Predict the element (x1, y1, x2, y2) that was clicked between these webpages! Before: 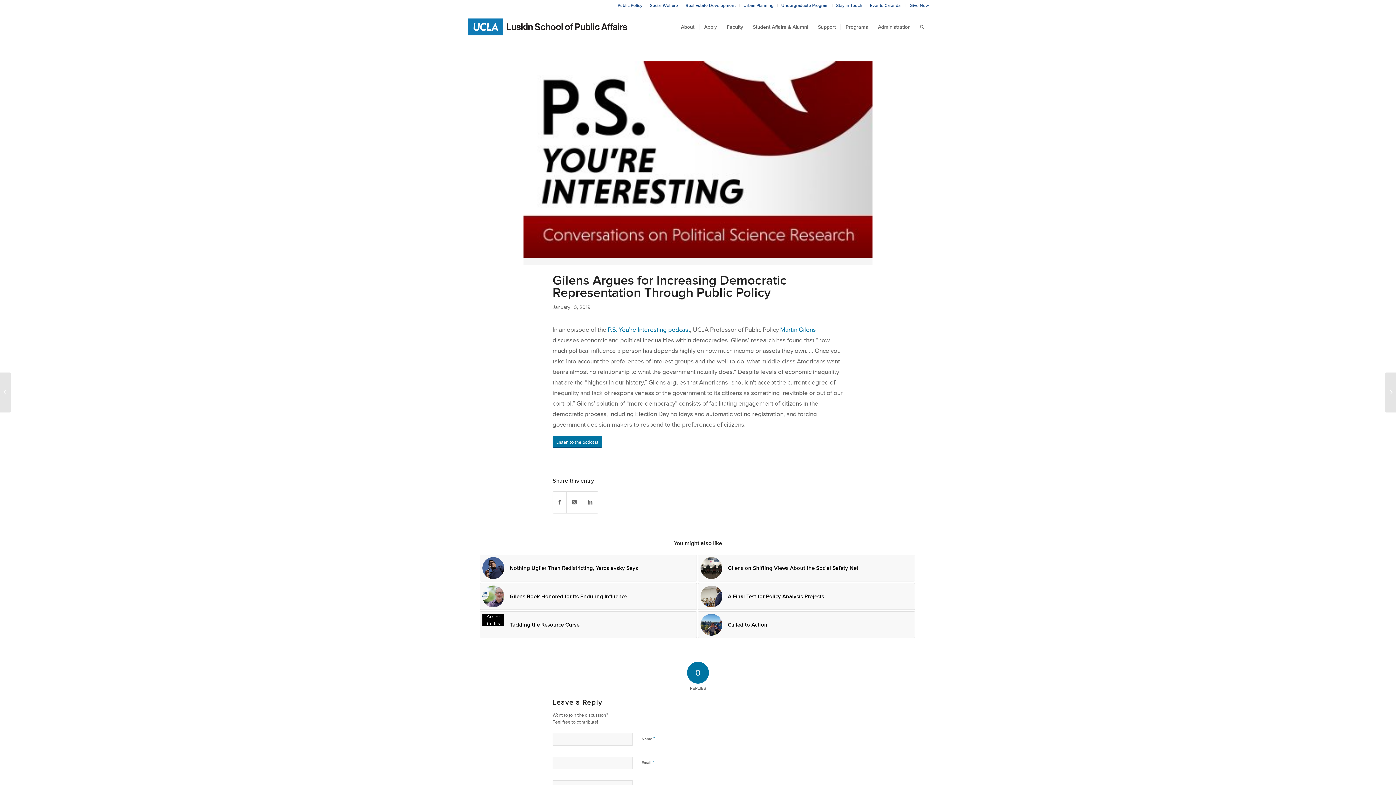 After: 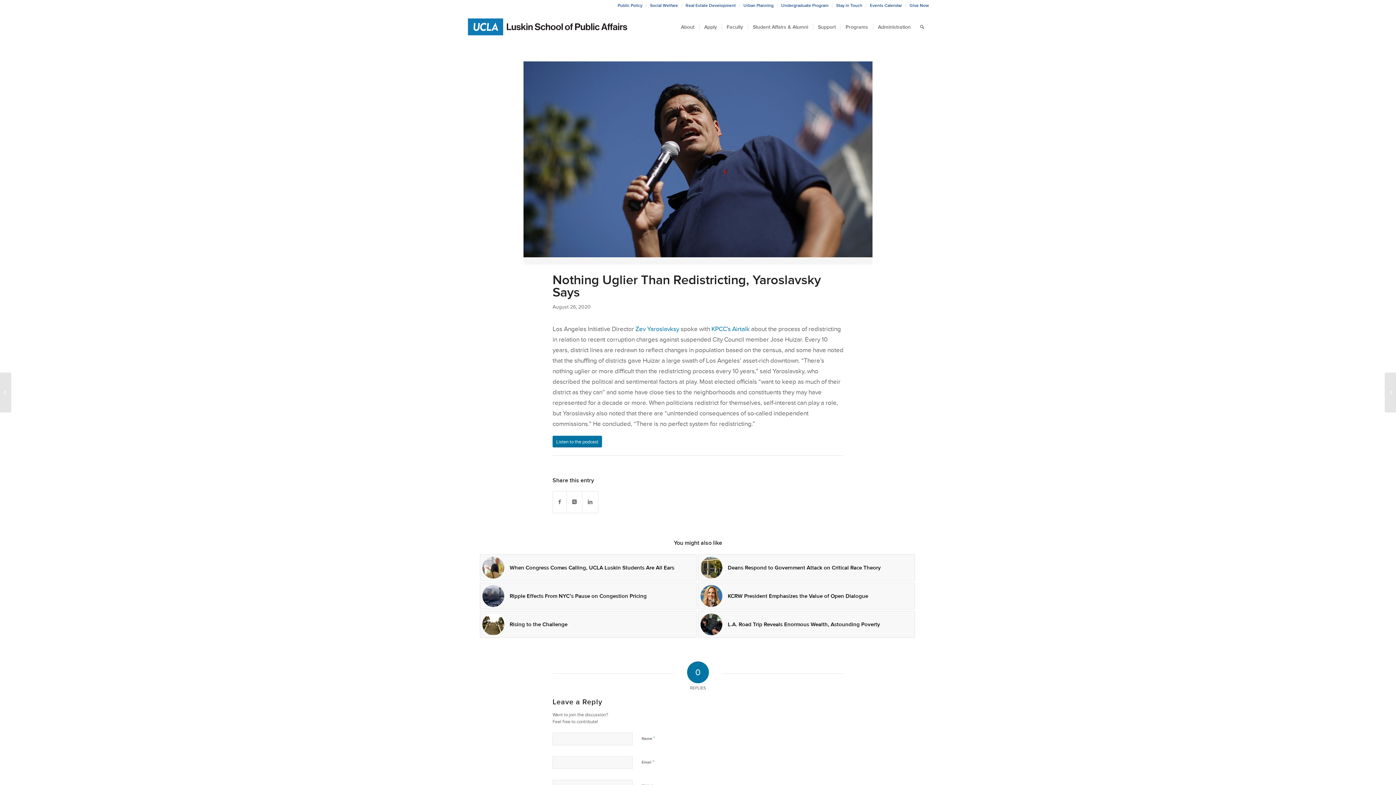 Action: label: 	Nothing Uglier Than Redistricting, Yaroslavsky Says bbox: (480, 555, 697, 581)